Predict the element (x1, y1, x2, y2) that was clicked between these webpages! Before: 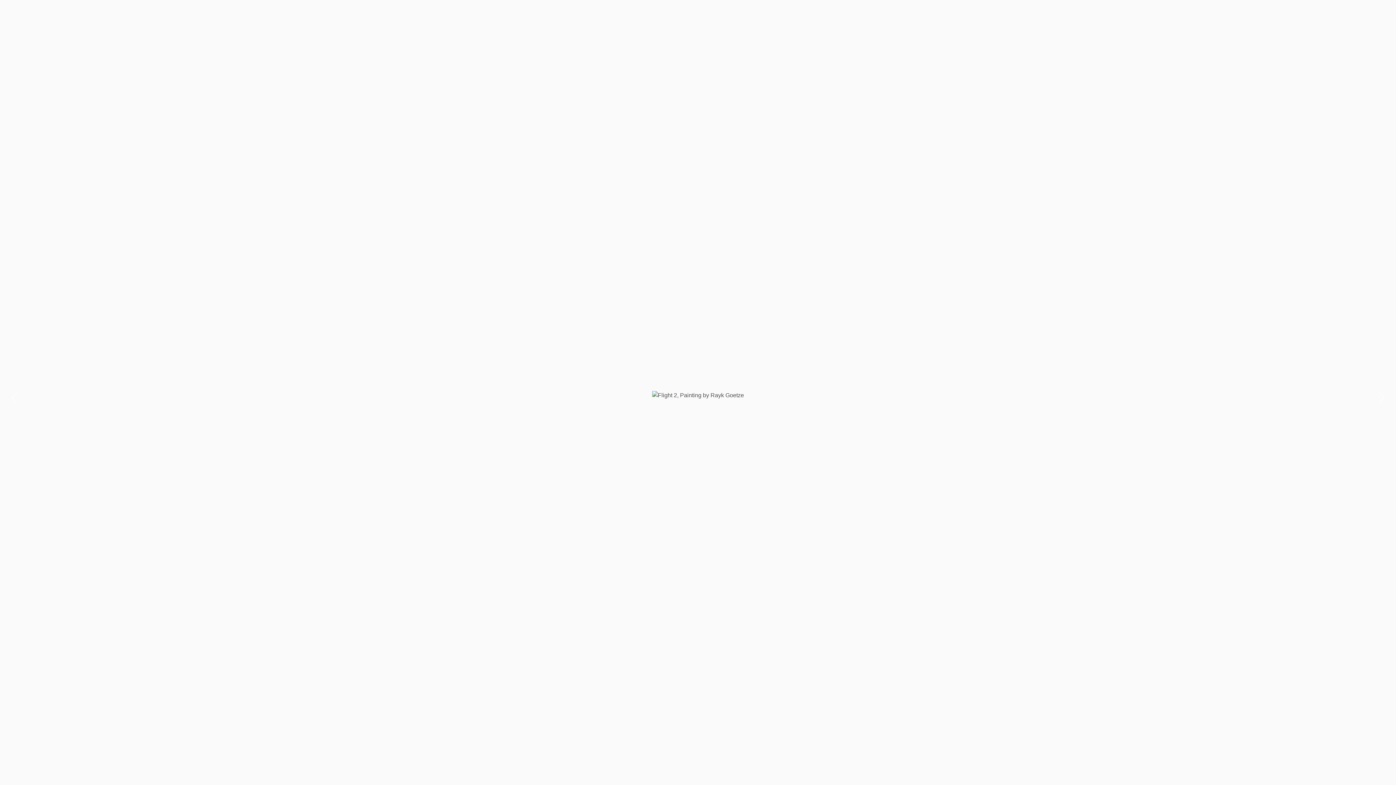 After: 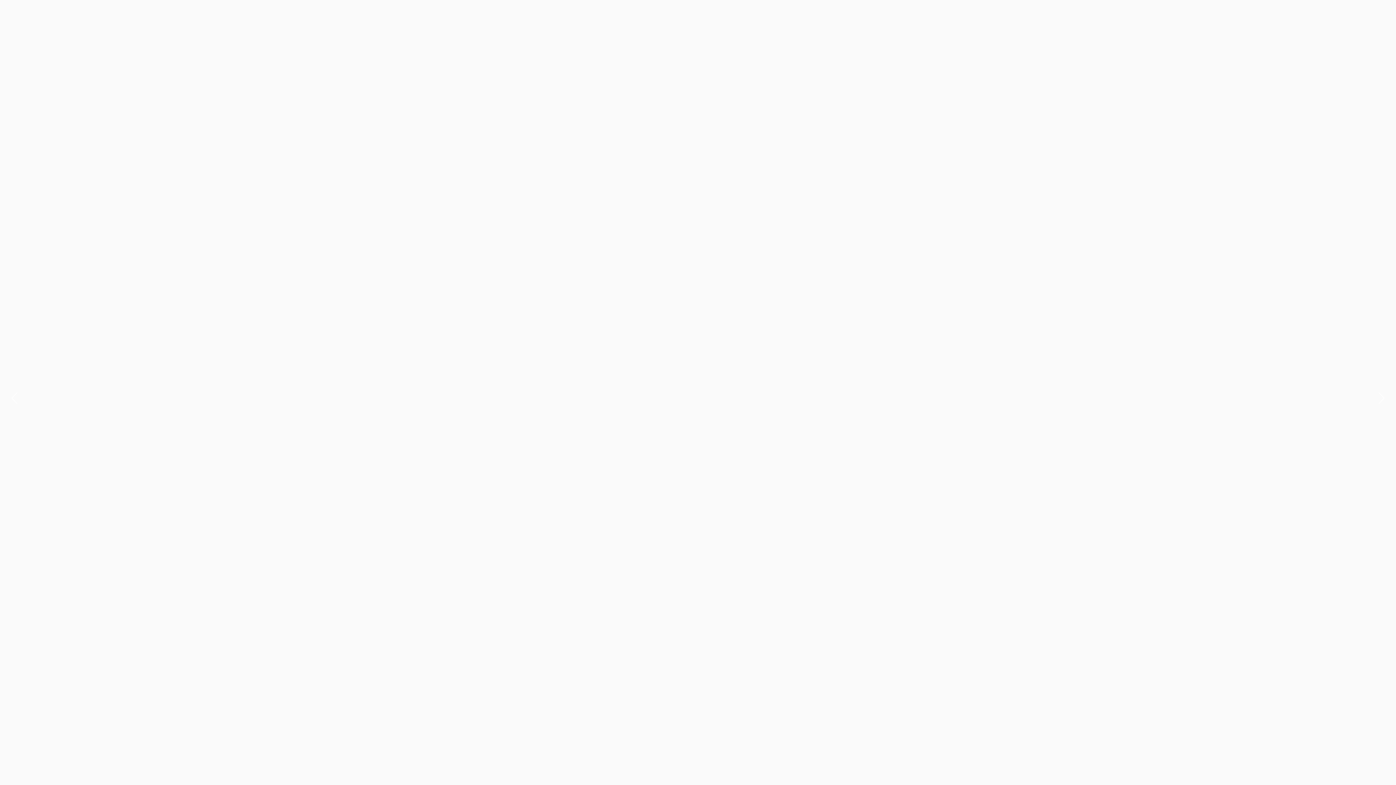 Action: bbox: (837, 388, 1396, 397)